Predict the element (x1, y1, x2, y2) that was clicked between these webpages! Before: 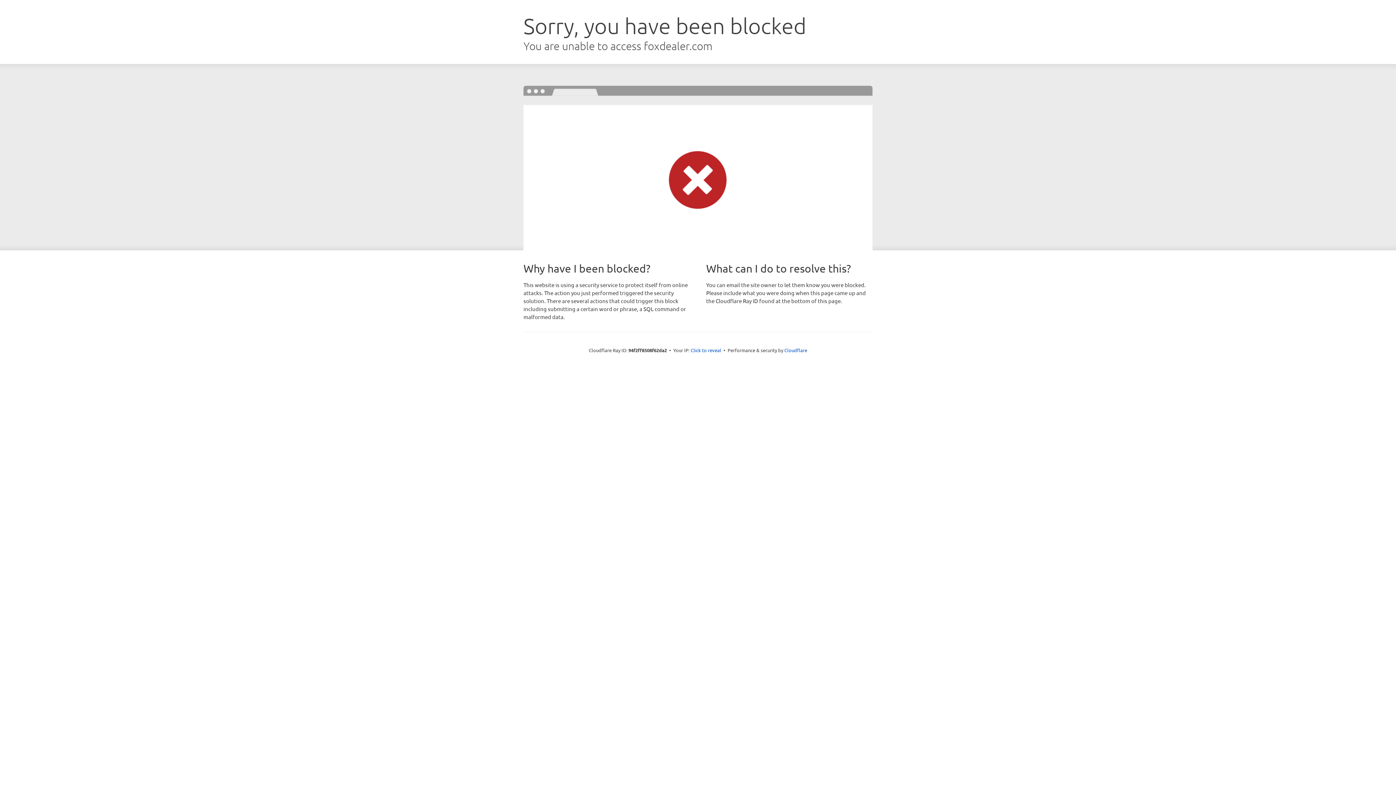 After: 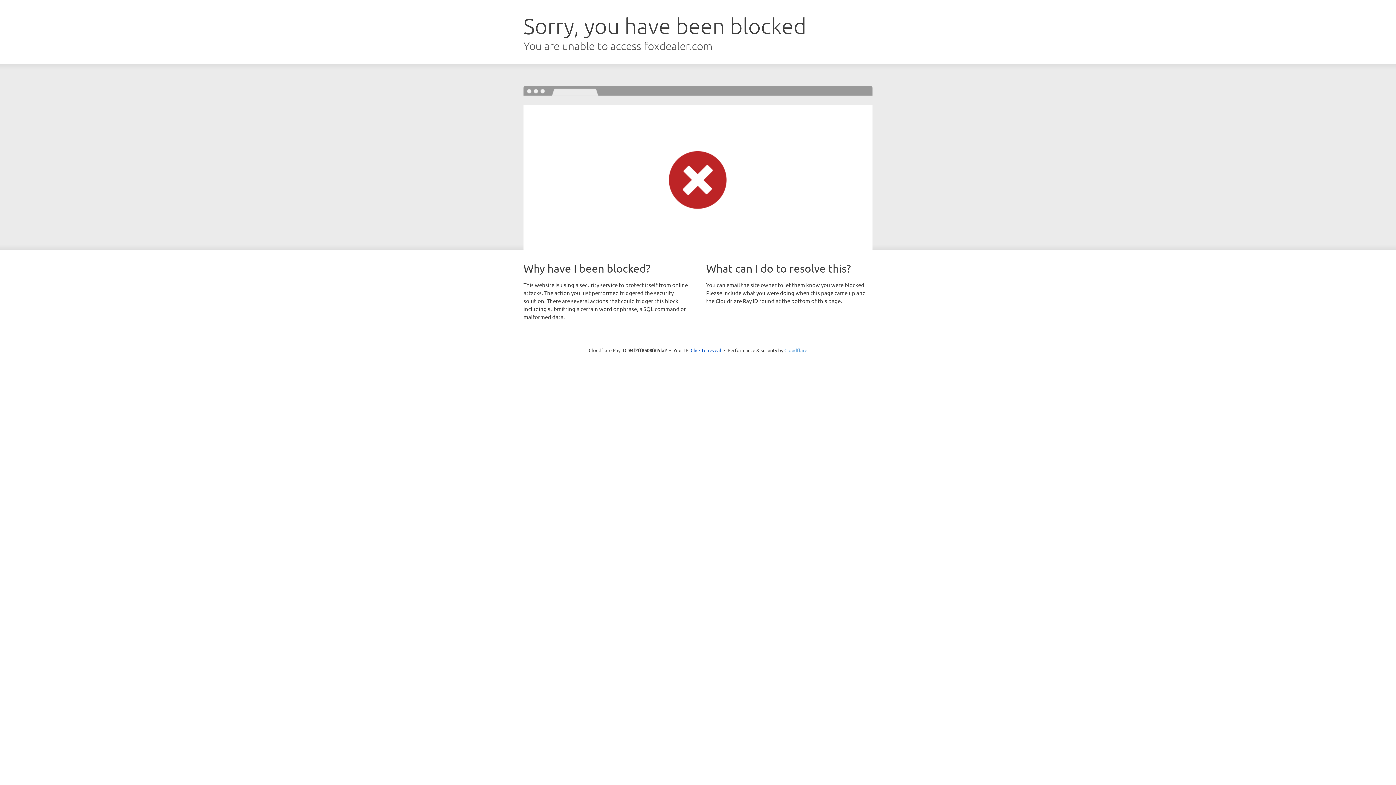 Action: bbox: (784, 347, 807, 353) label: Cloudflare